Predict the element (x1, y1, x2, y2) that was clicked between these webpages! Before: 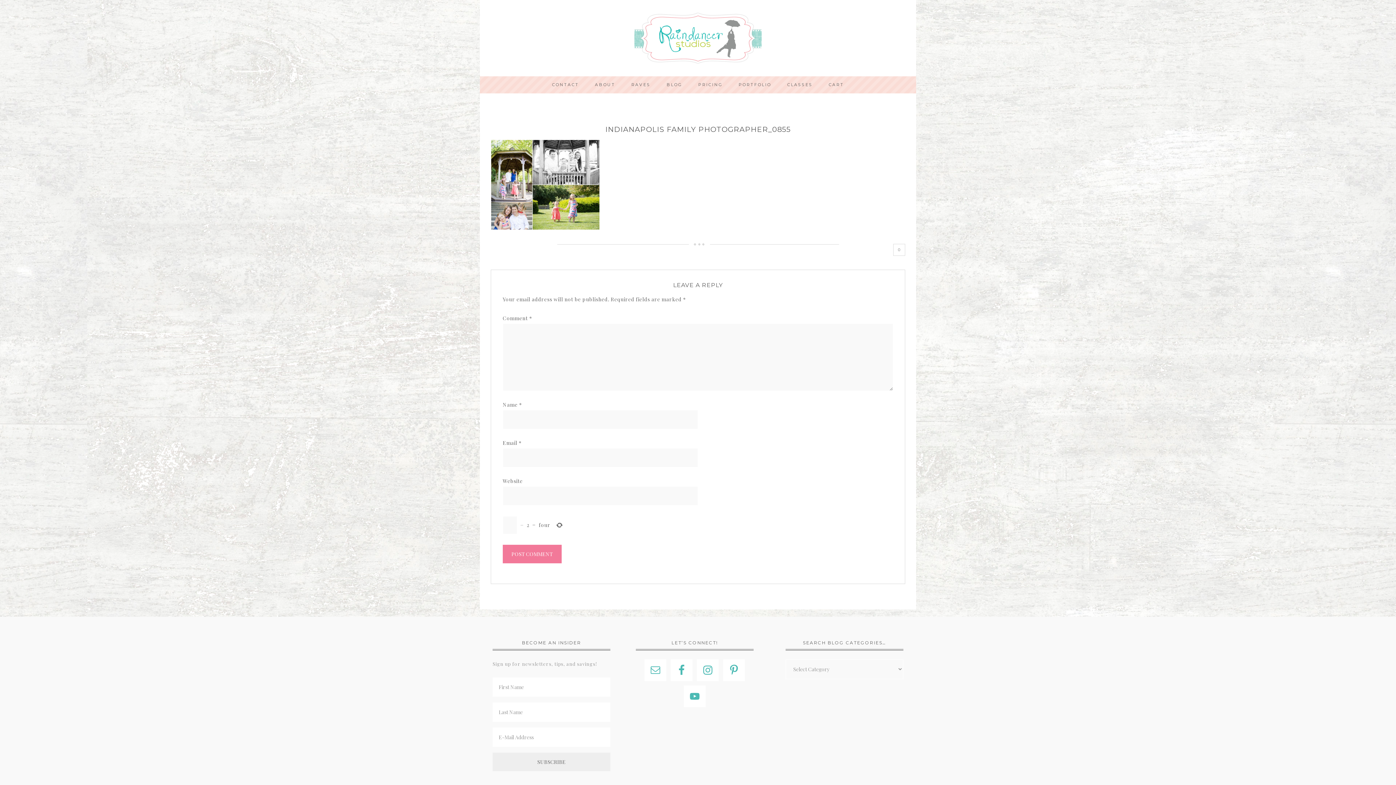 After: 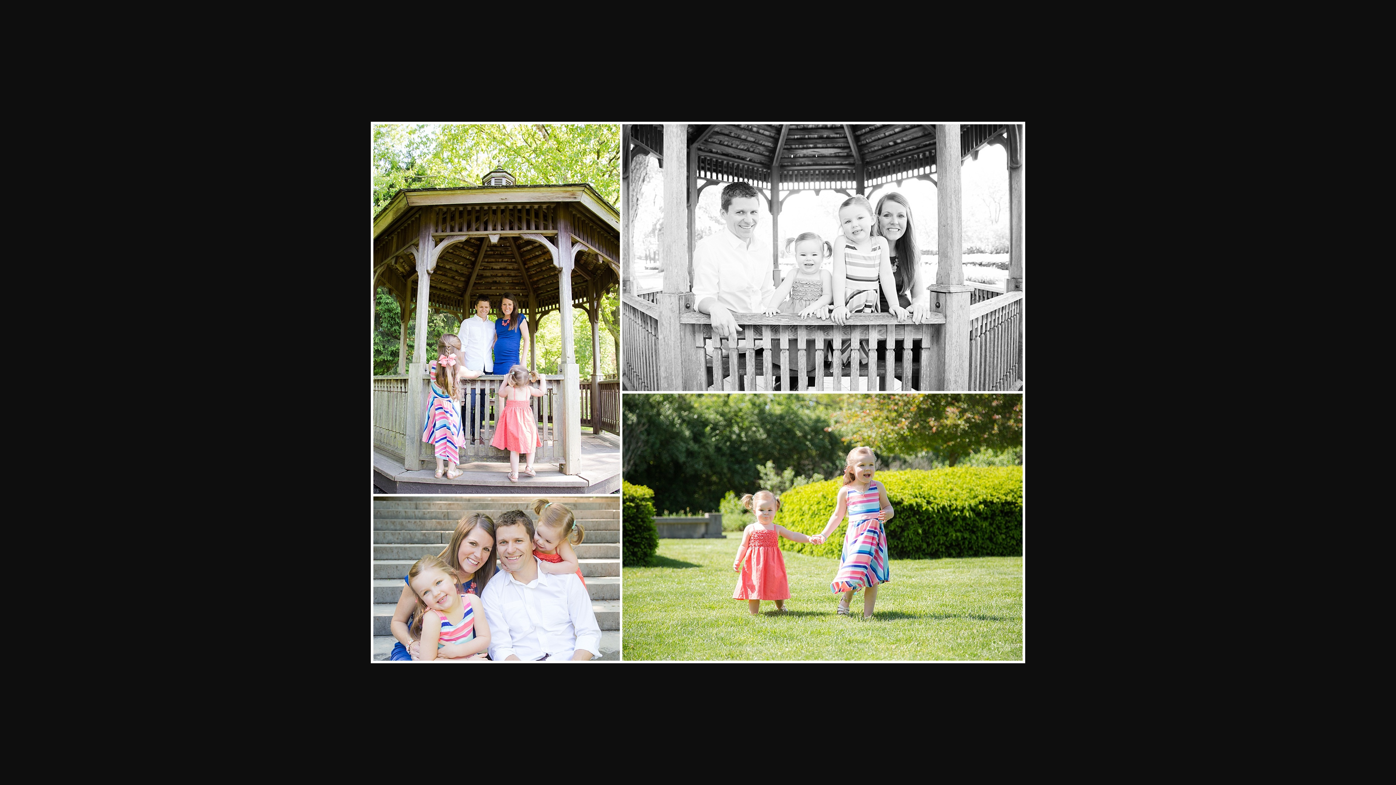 Action: bbox: (490, 224, 600, 231)